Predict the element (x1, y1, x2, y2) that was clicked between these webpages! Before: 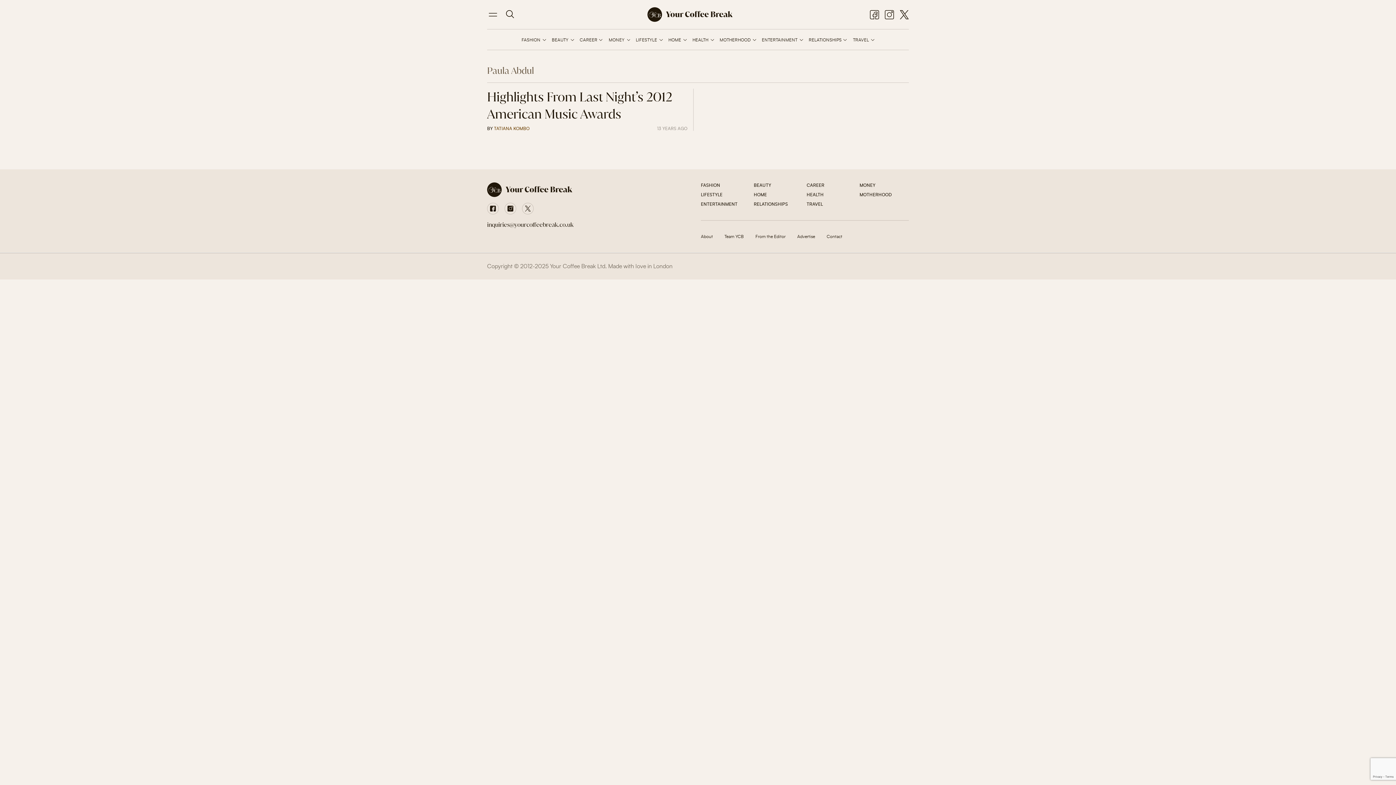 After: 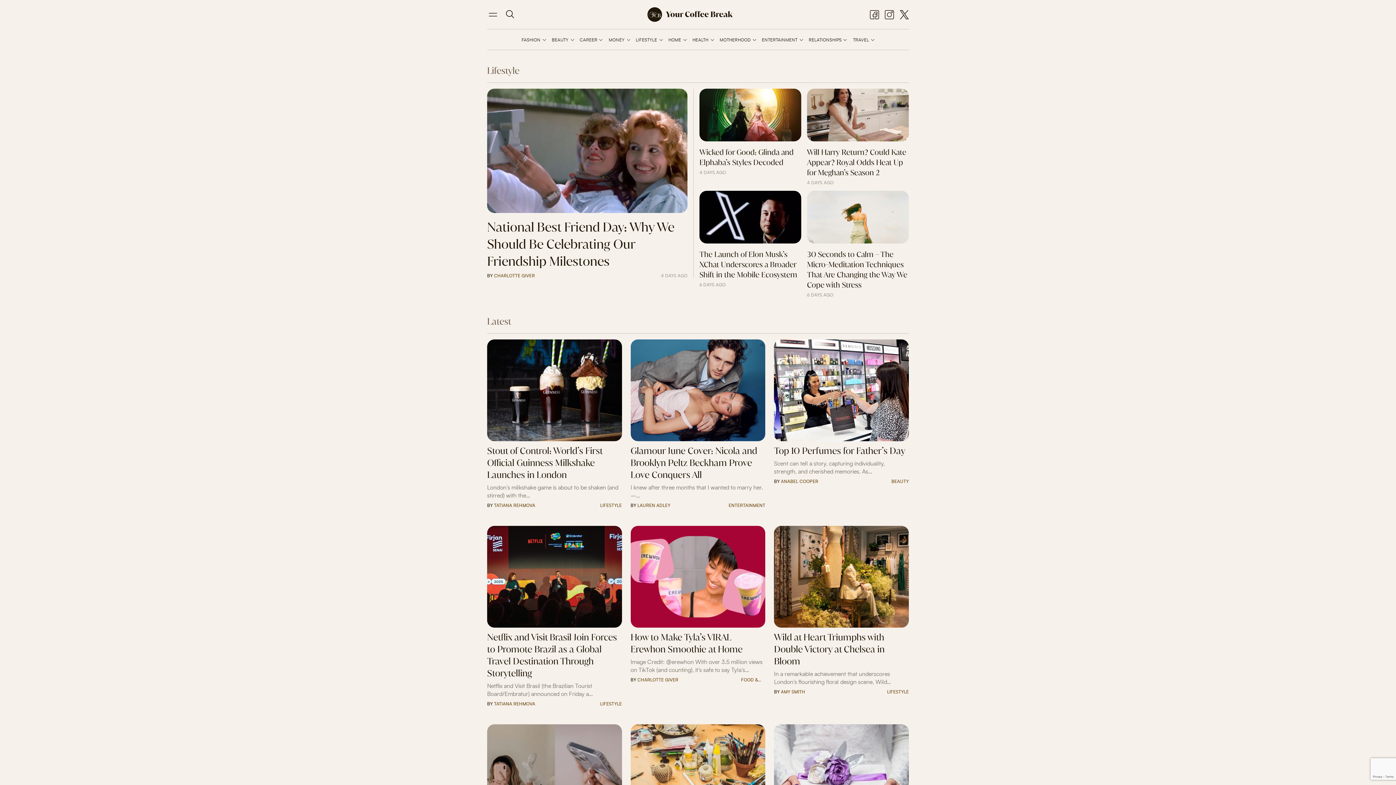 Action: bbox: (635, 37, 662, 42) label: LIFESTYLE